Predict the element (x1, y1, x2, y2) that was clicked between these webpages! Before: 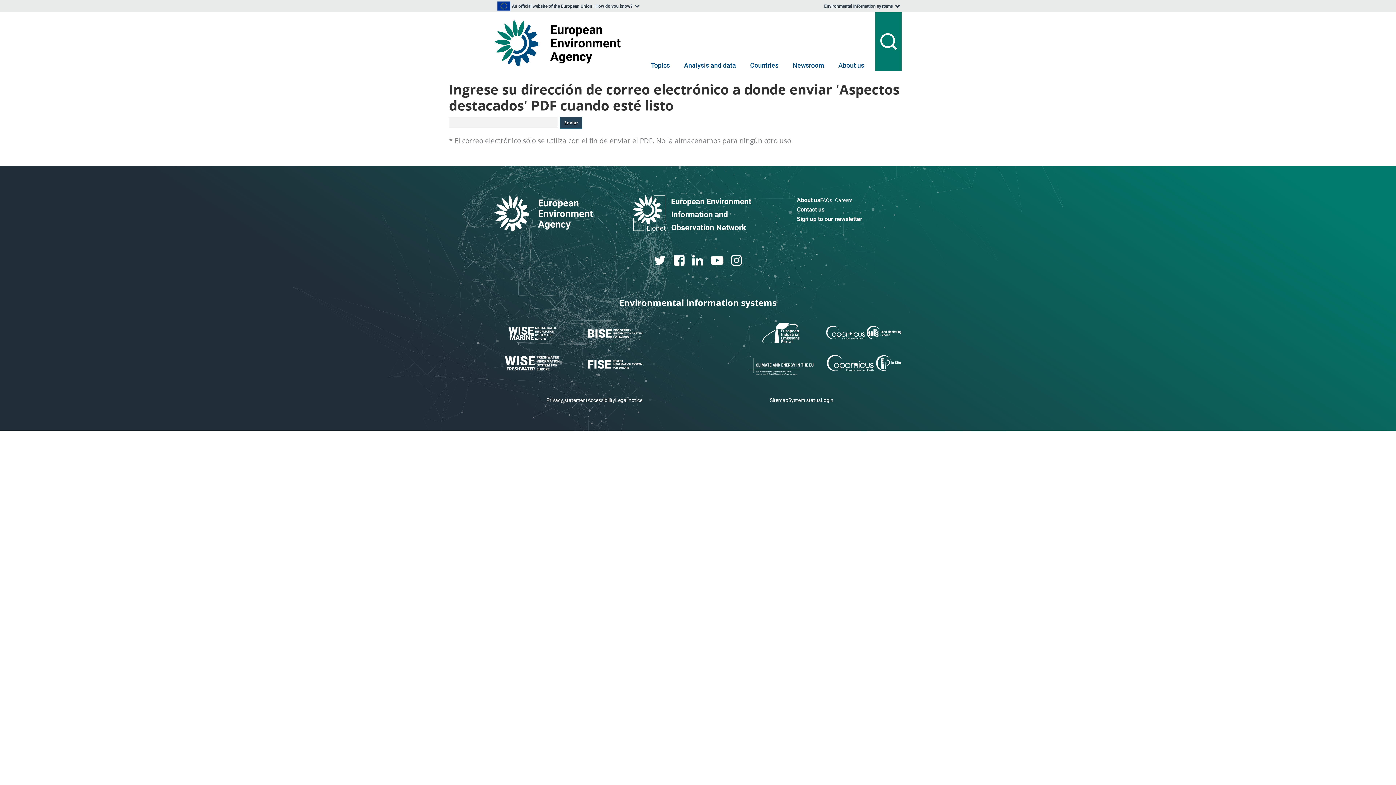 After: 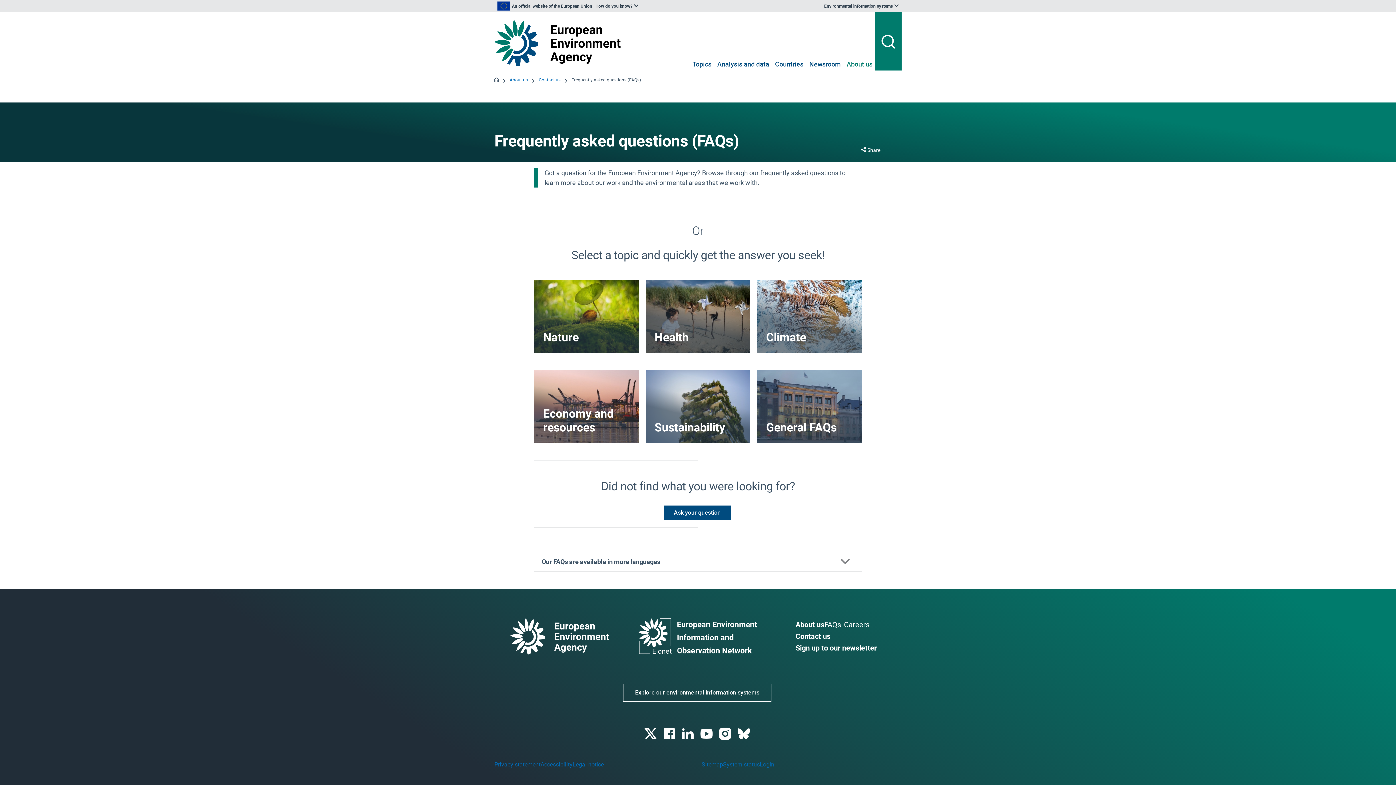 Action: label: FAQs bbox: (820, 197, 832, 203)